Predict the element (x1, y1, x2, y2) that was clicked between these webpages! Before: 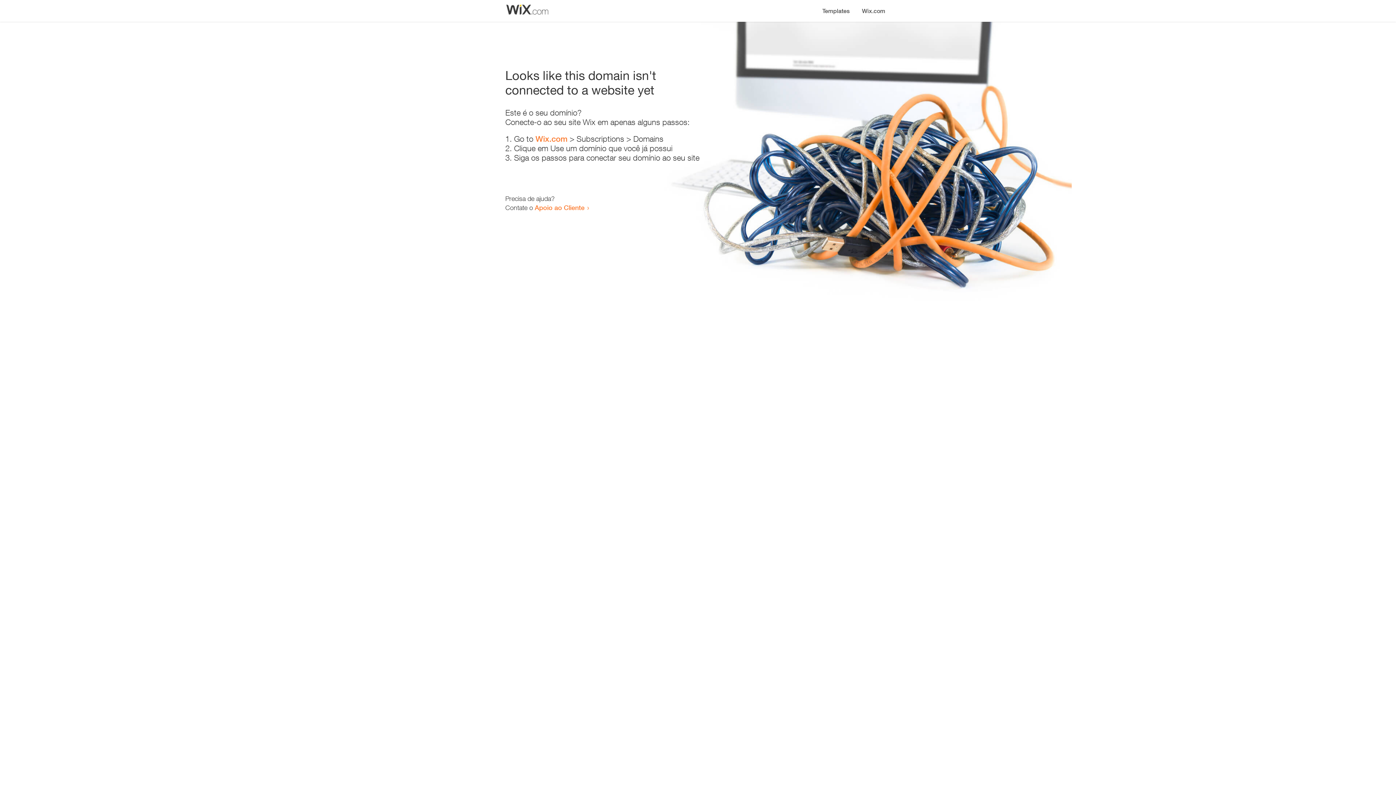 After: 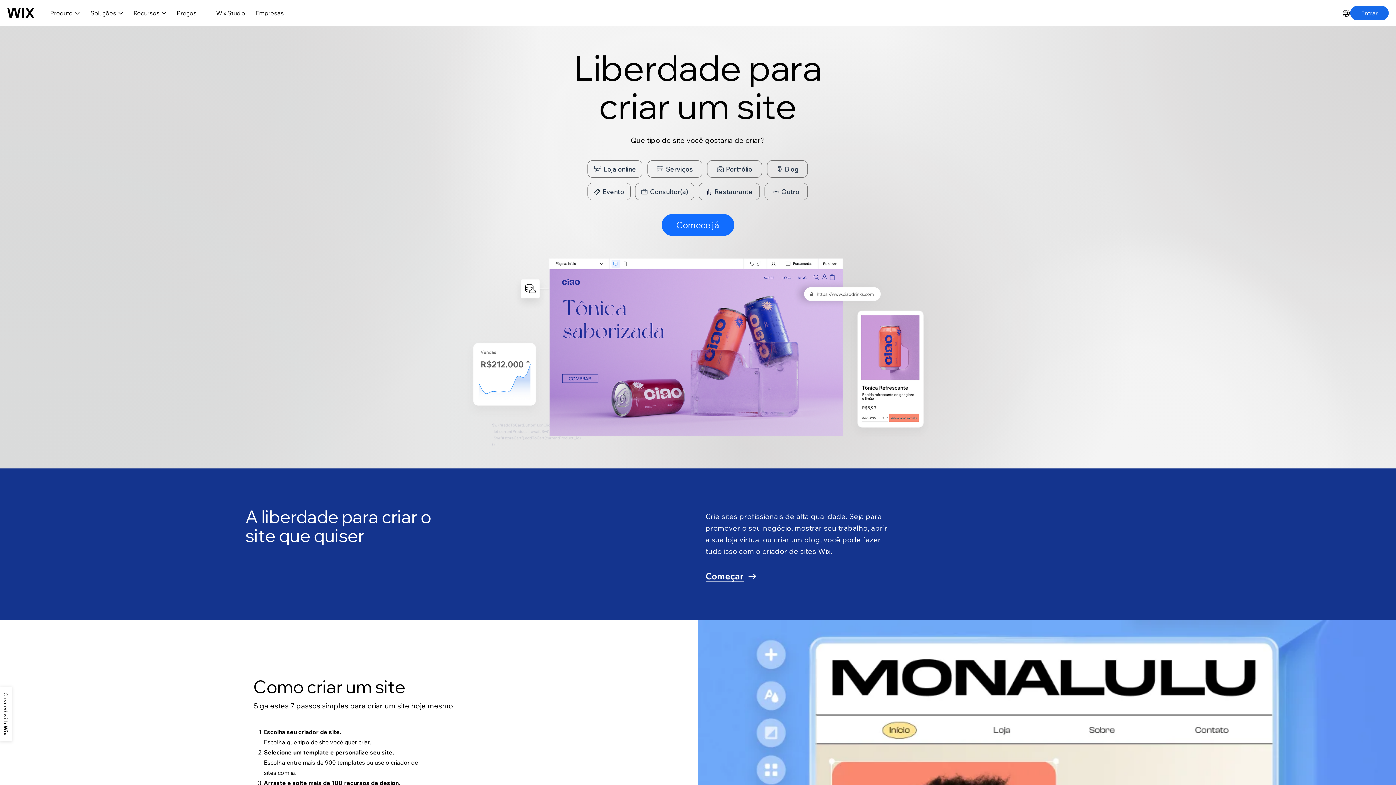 Action: bbox: (535, 134, 567, 143) label: Wix.com